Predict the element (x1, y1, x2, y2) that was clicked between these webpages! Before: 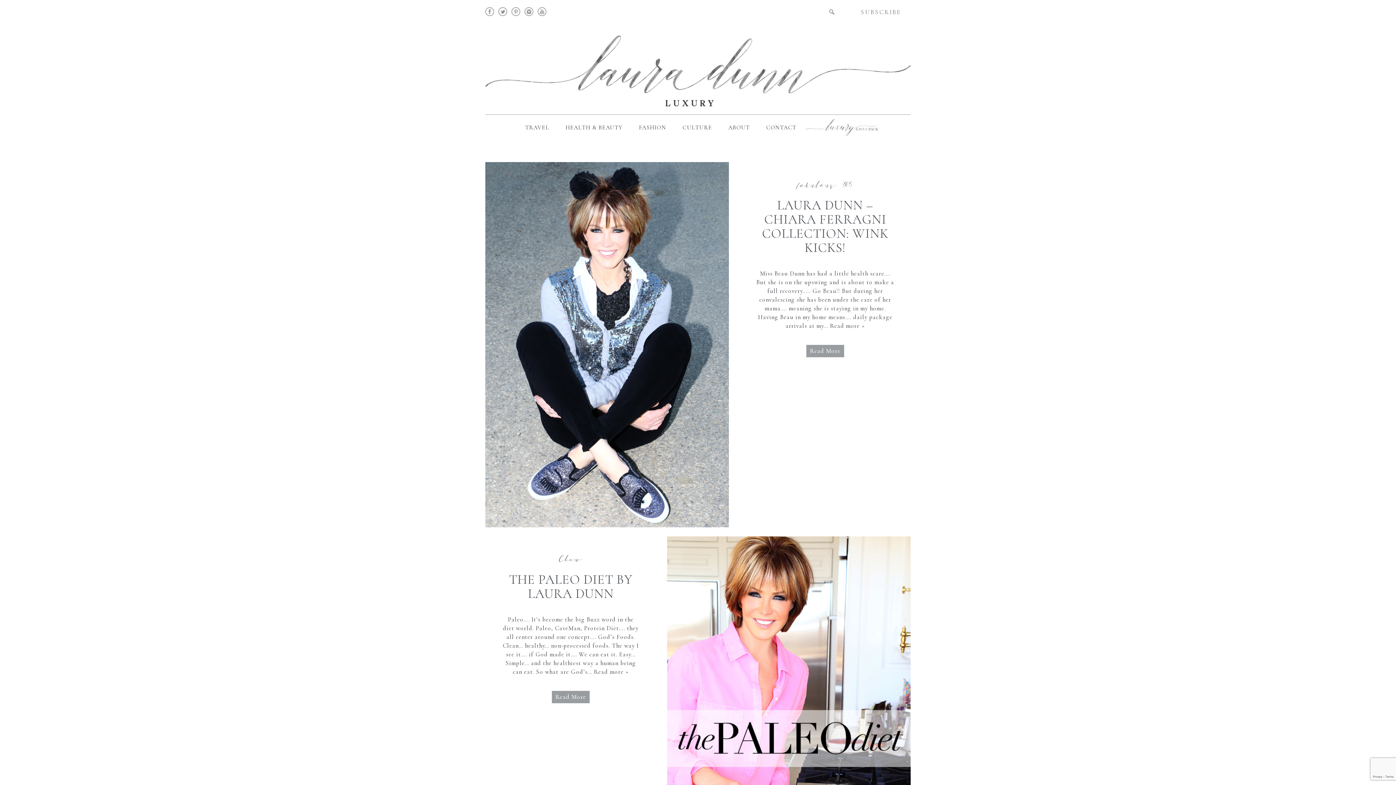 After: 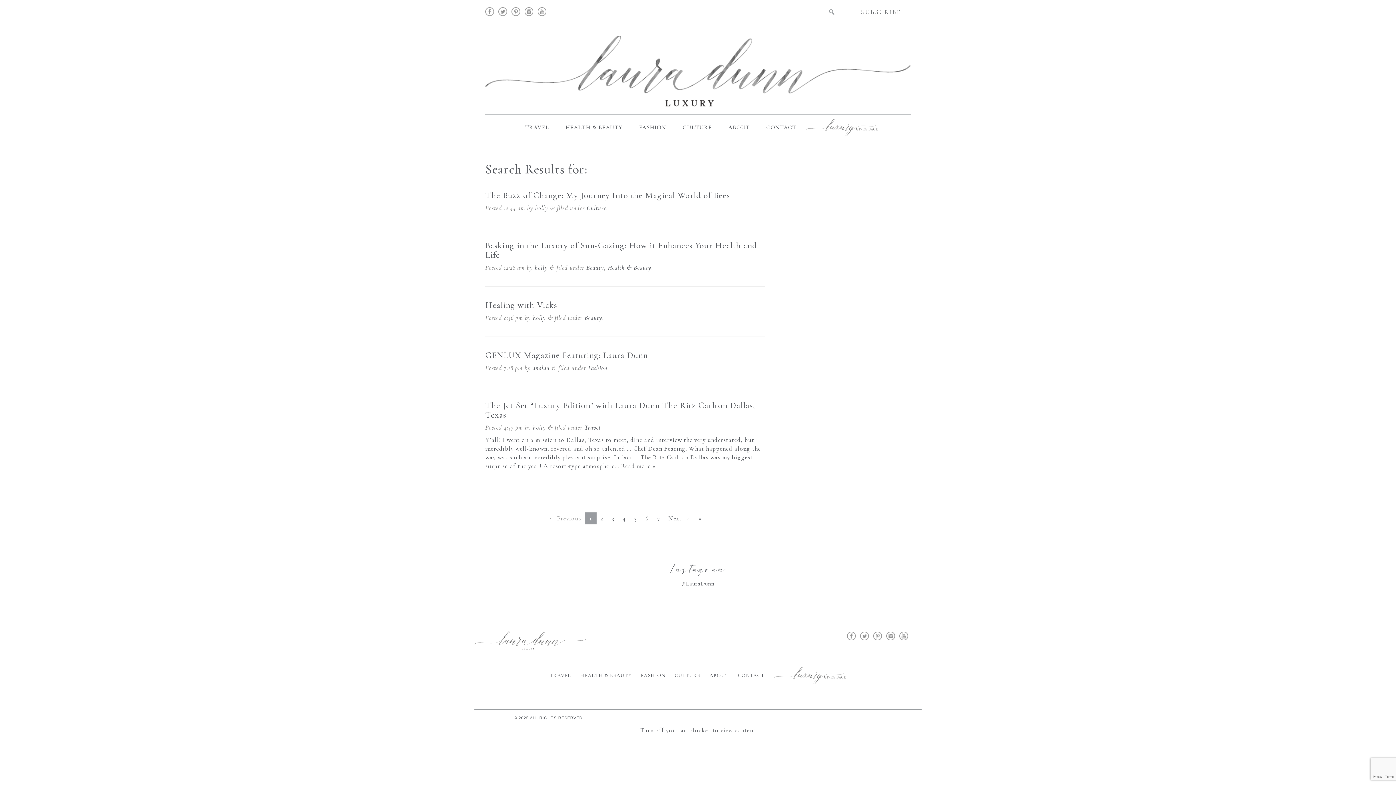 Action: bbox: (824, 6, 840, 17)